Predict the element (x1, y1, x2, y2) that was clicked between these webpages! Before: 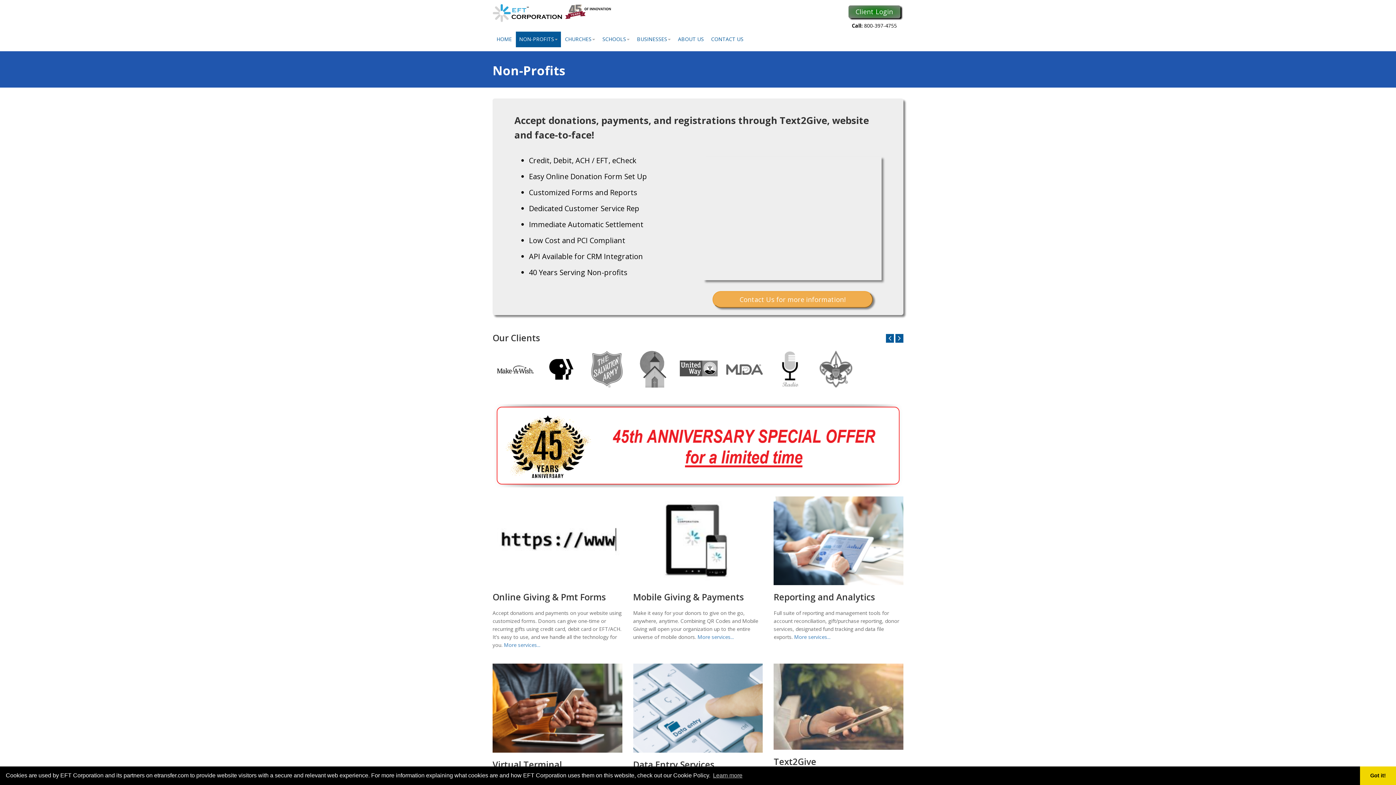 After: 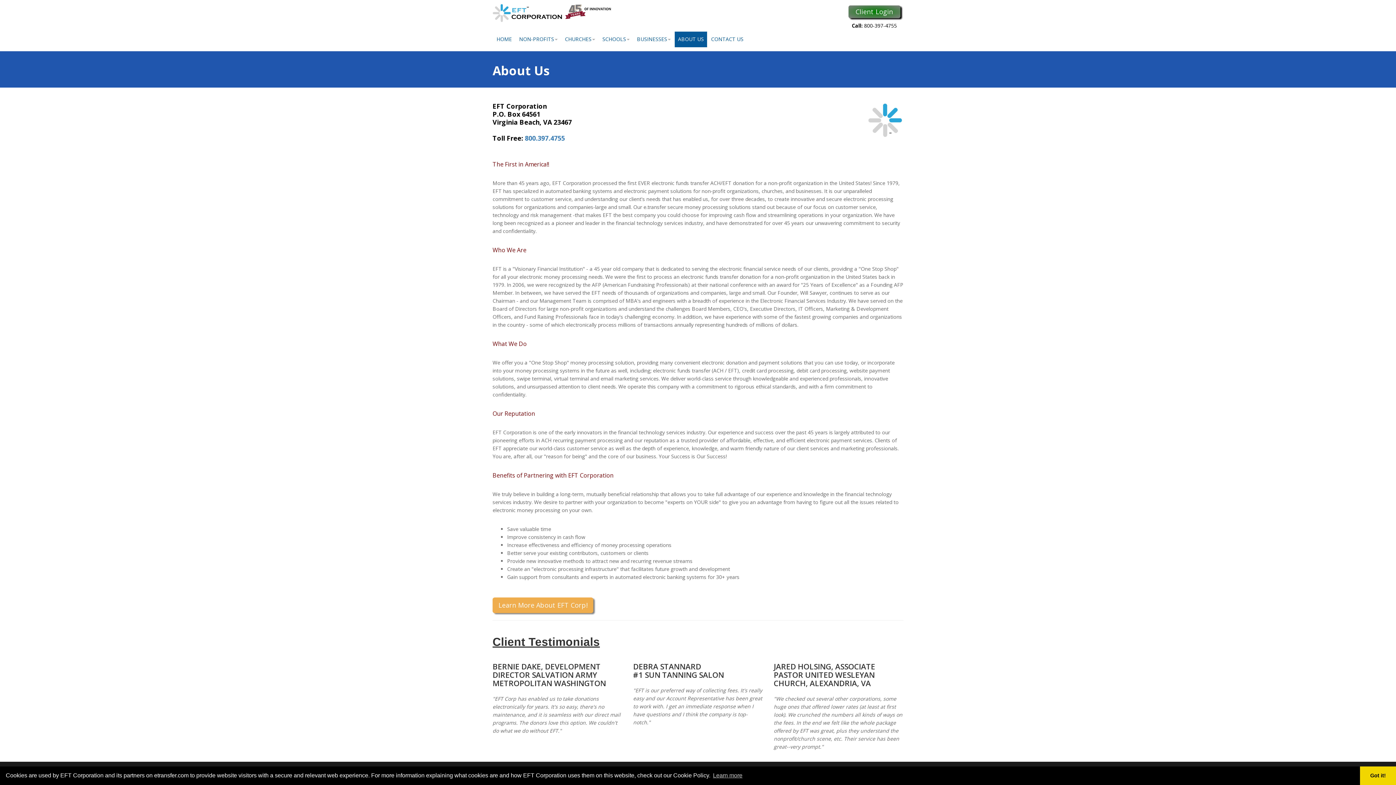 Action: bbox: (674, 31, 707, 47) label: ABOUT US